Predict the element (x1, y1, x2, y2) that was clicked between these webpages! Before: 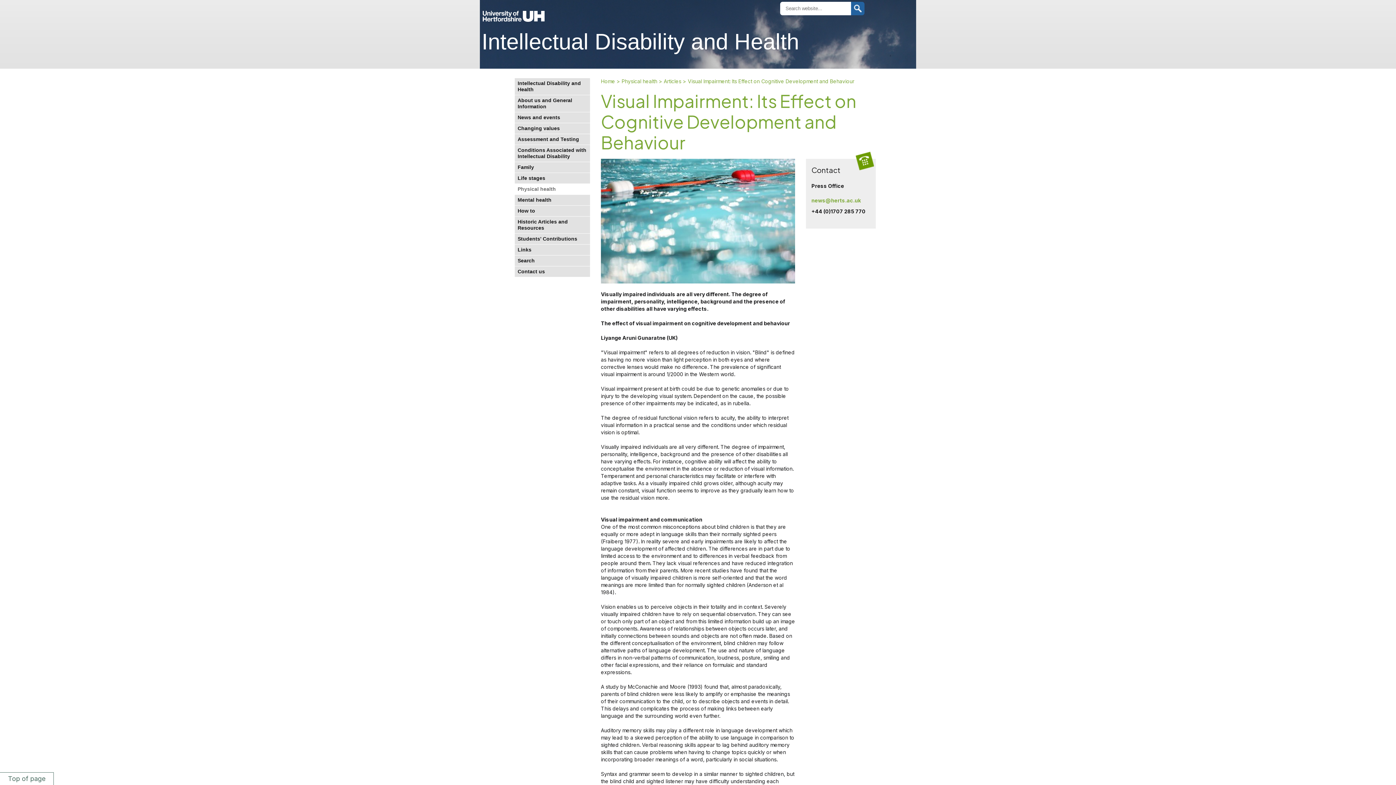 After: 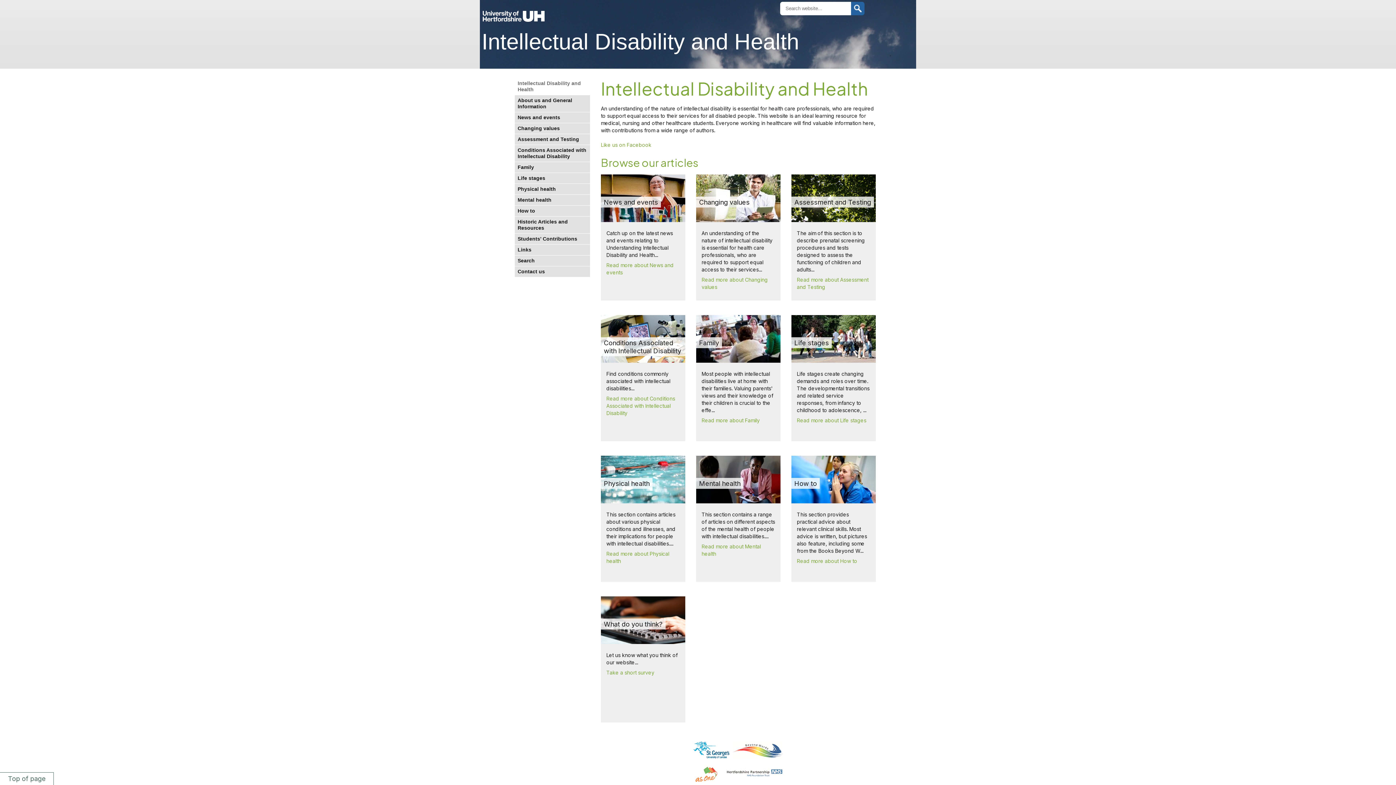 Action: bbox: (601, 78, 615, 84) label: Home